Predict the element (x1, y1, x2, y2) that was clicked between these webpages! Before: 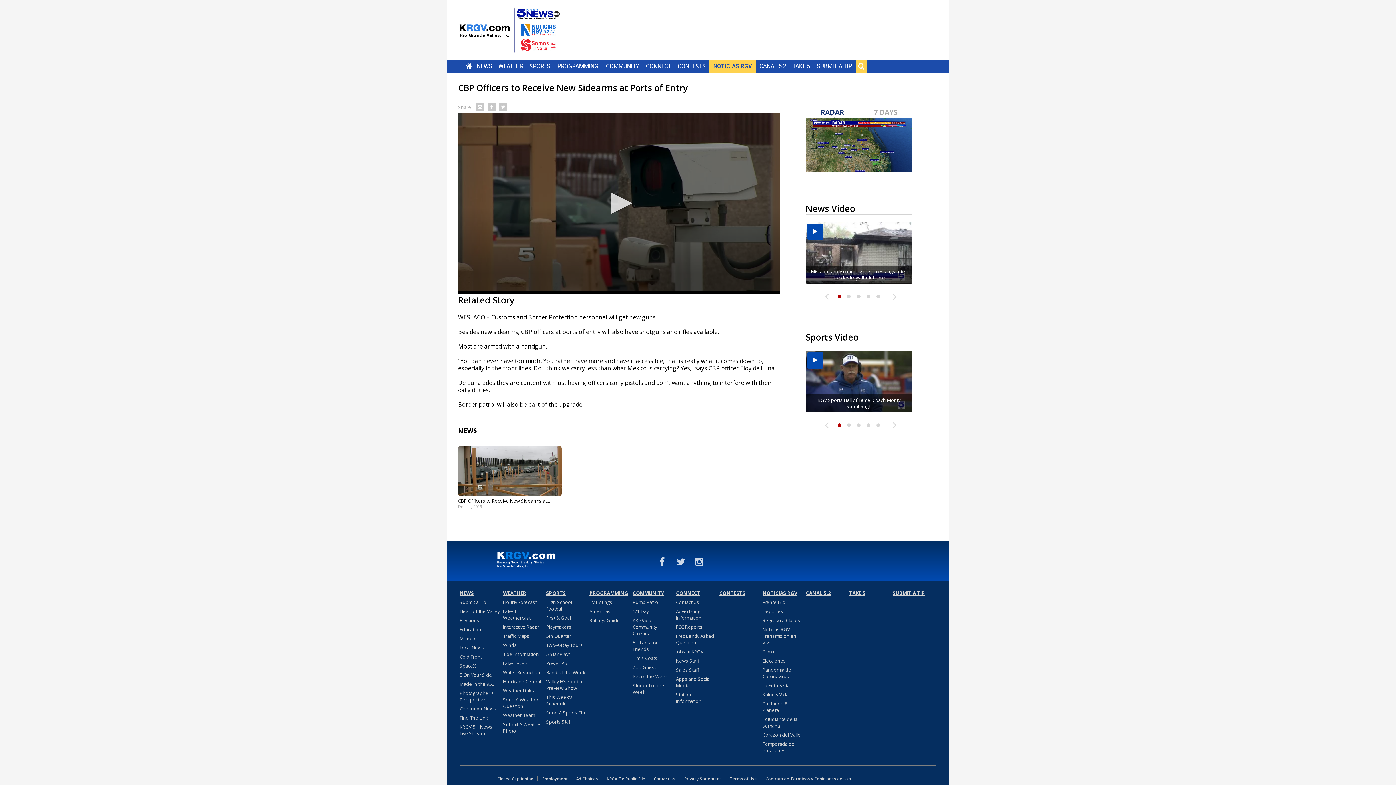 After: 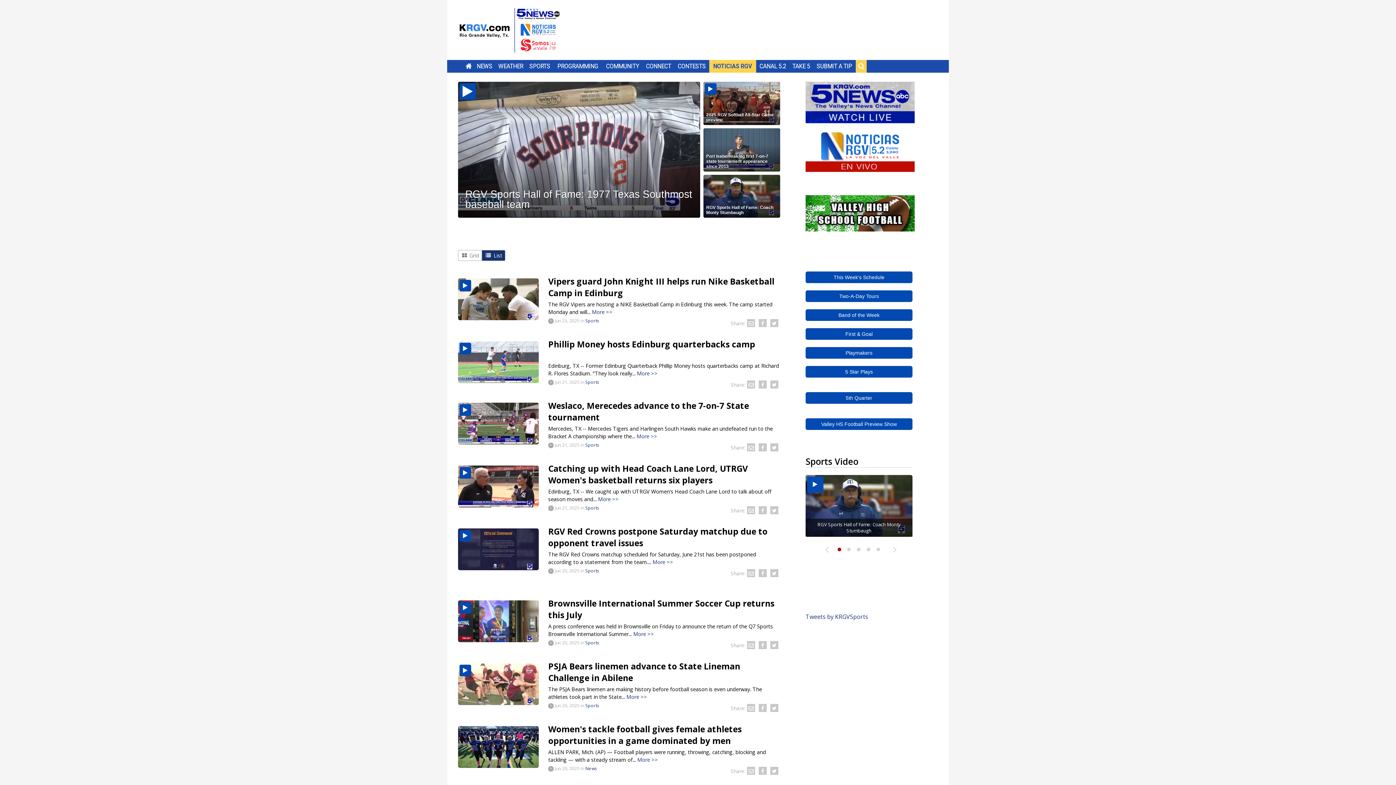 Action: bbox: (529, 62, 550, 69) label: SPORTS